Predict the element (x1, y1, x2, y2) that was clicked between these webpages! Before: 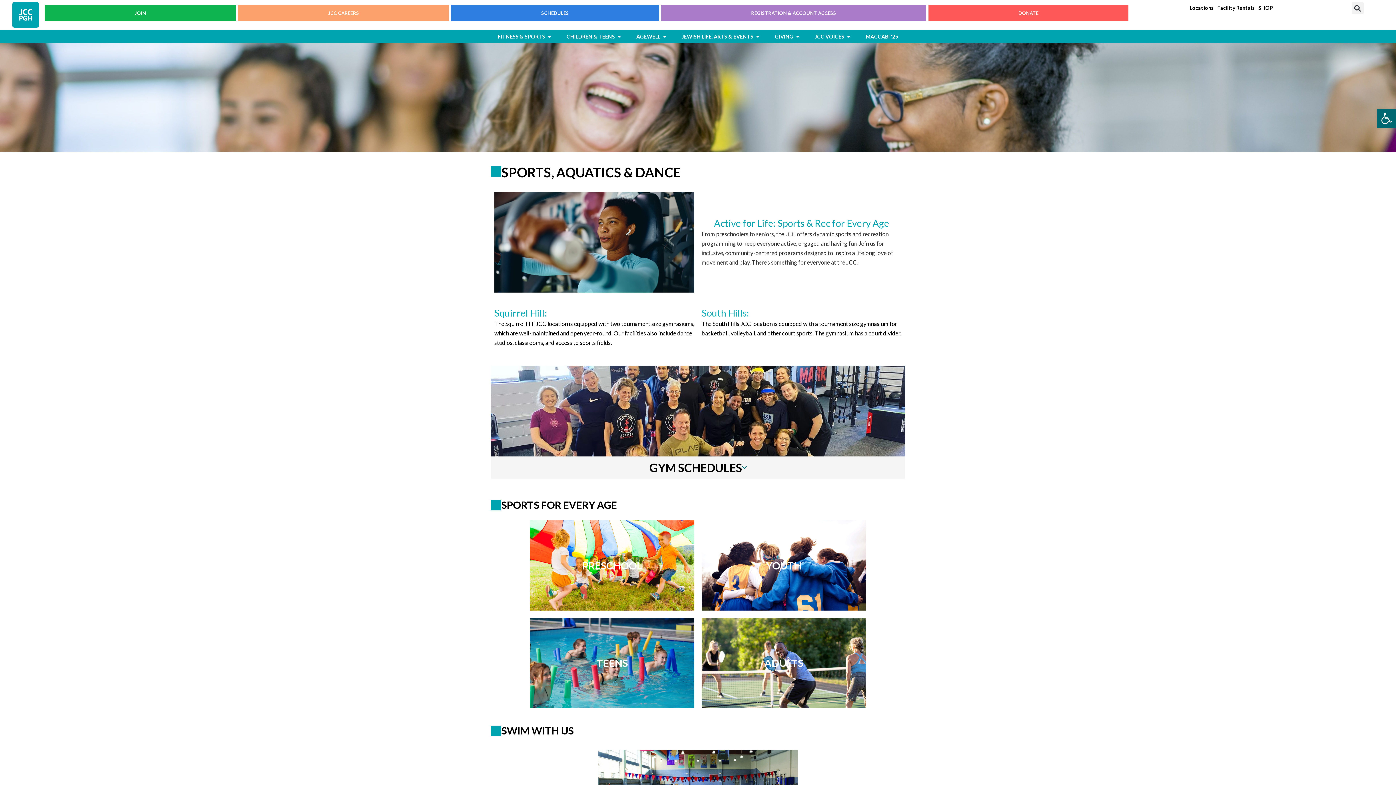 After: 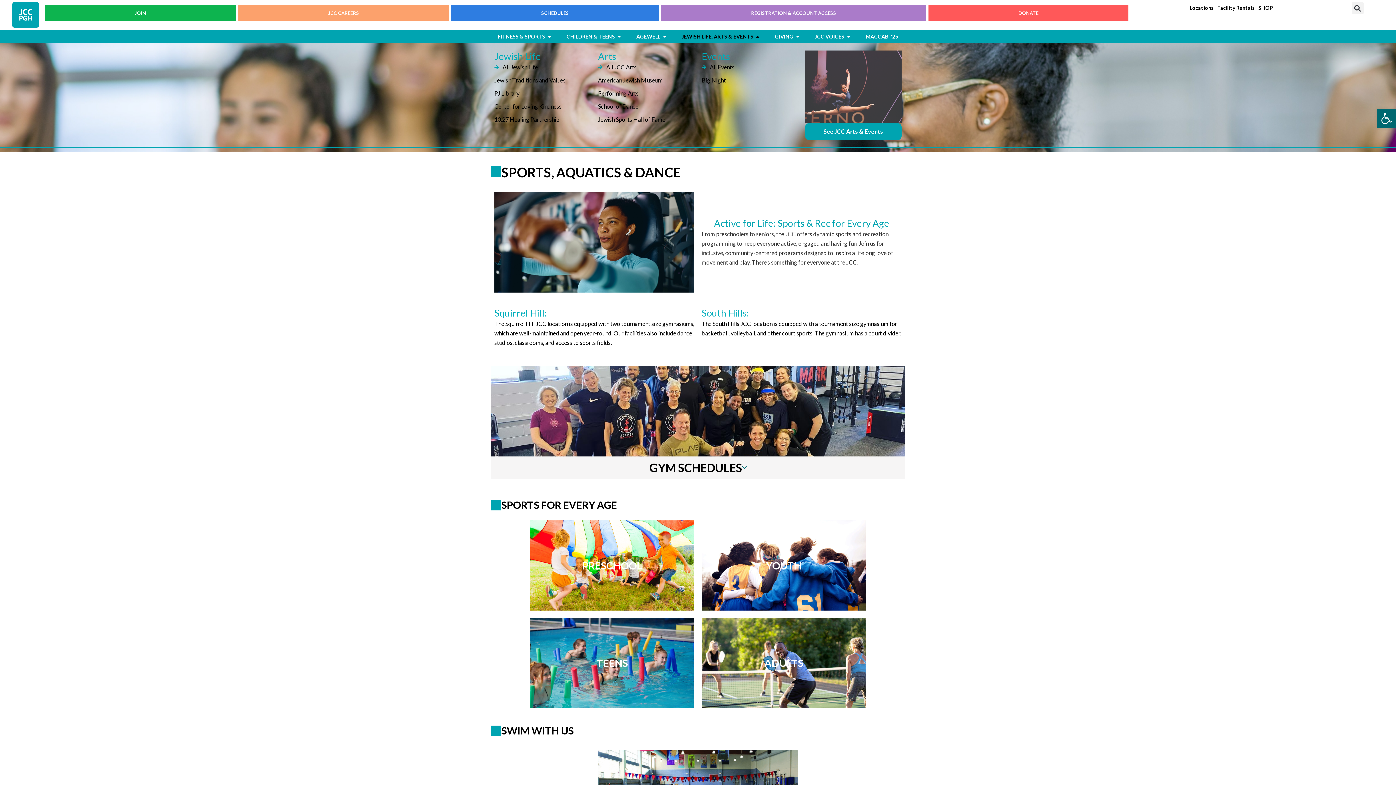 Action: bbox: (755, 32, 760, 40) label: Open Jewish Life, Arts & Events